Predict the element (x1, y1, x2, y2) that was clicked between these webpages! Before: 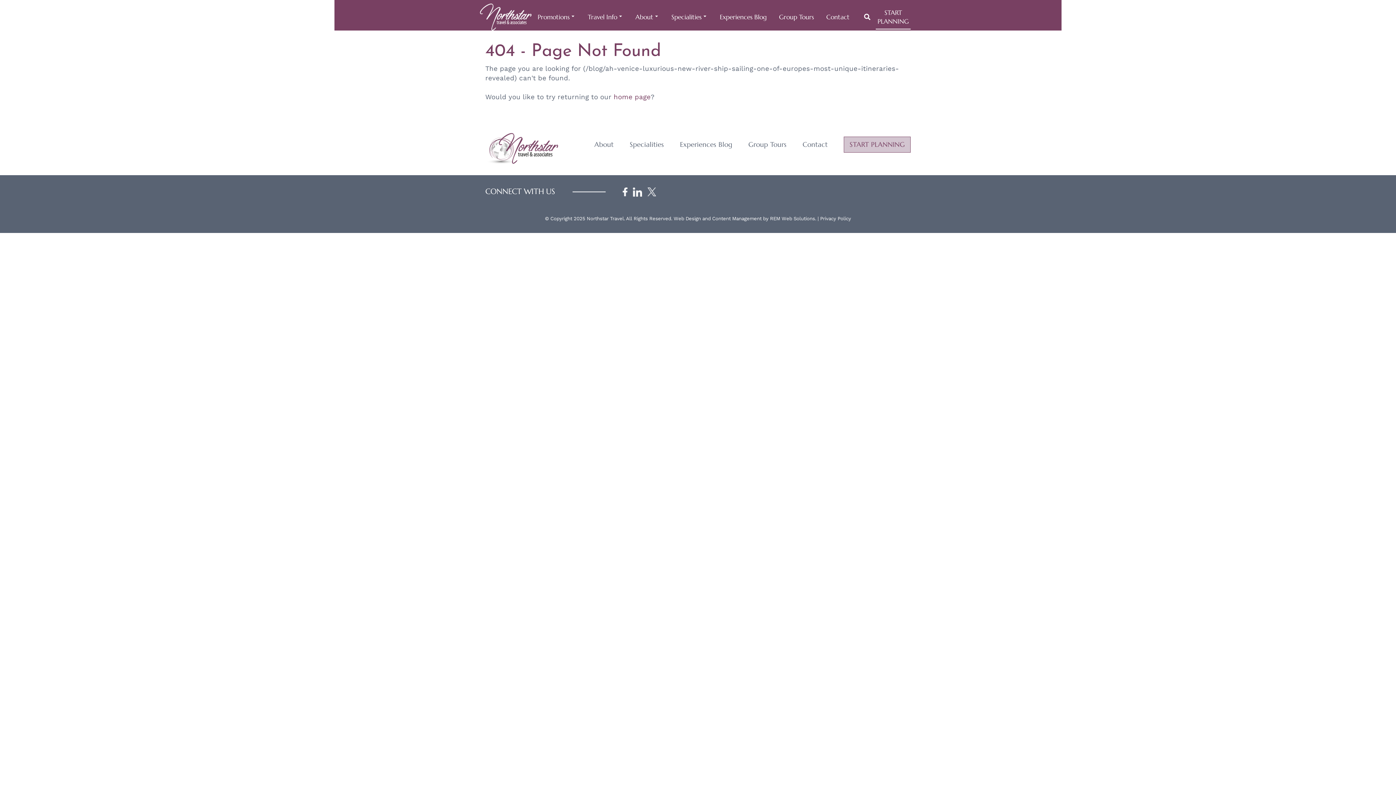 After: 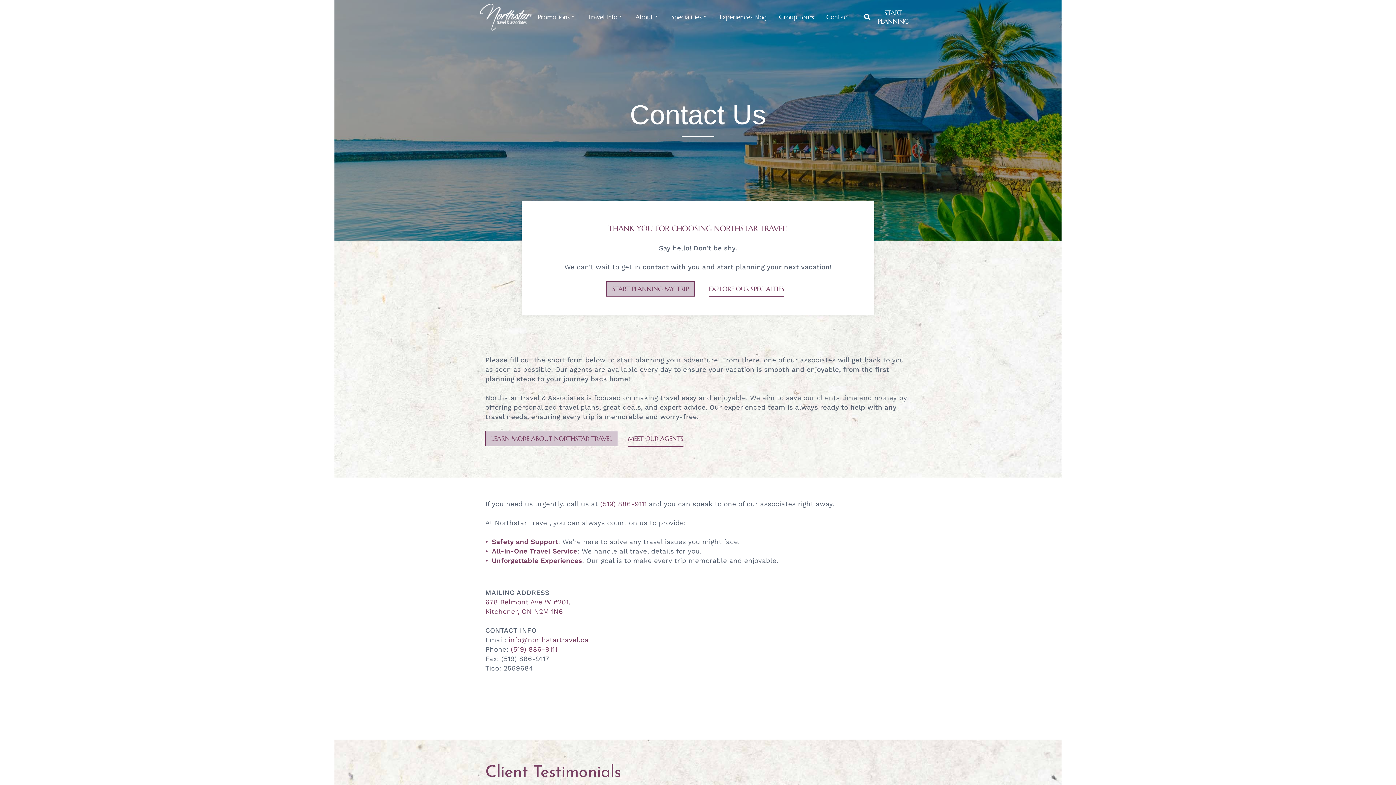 Action: bbox: (802, 136, 827, 152) label: Contact